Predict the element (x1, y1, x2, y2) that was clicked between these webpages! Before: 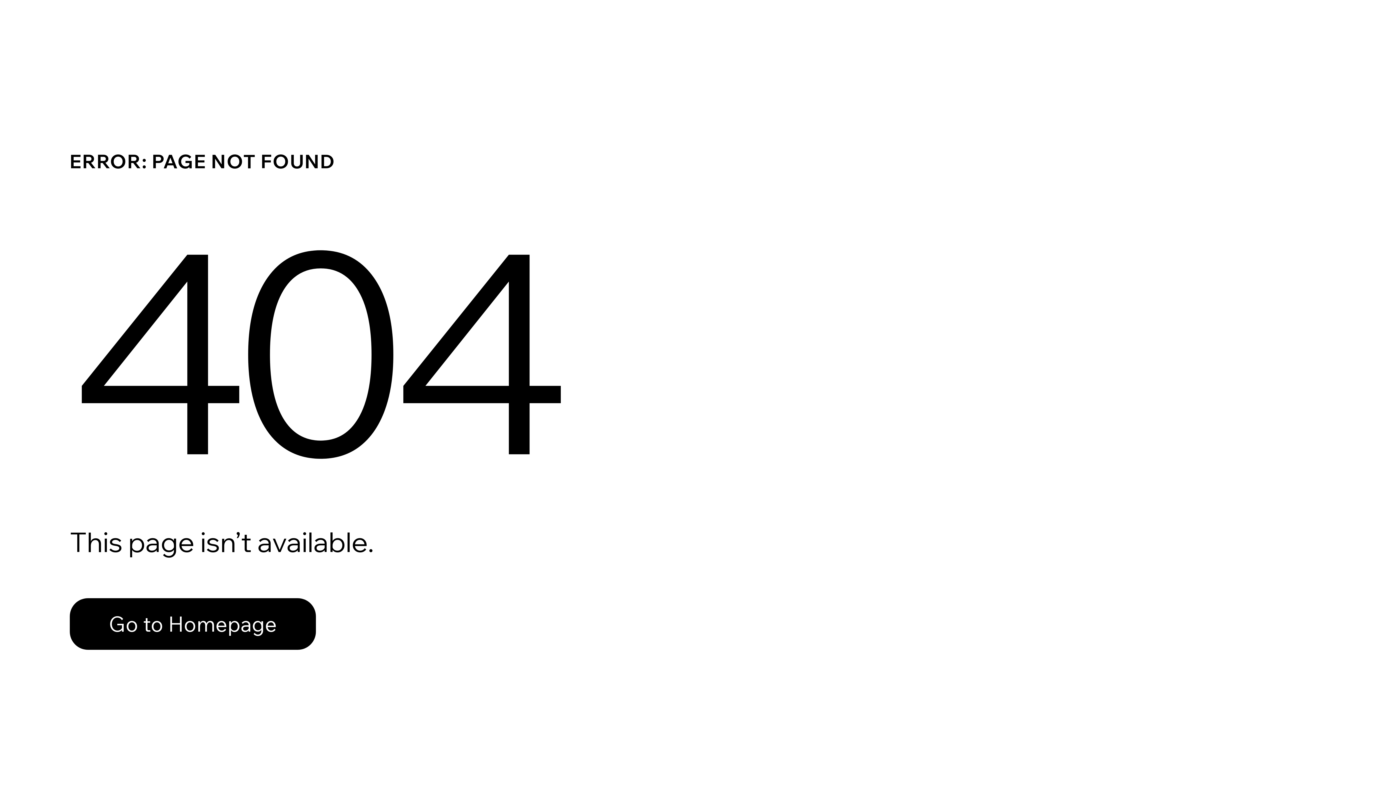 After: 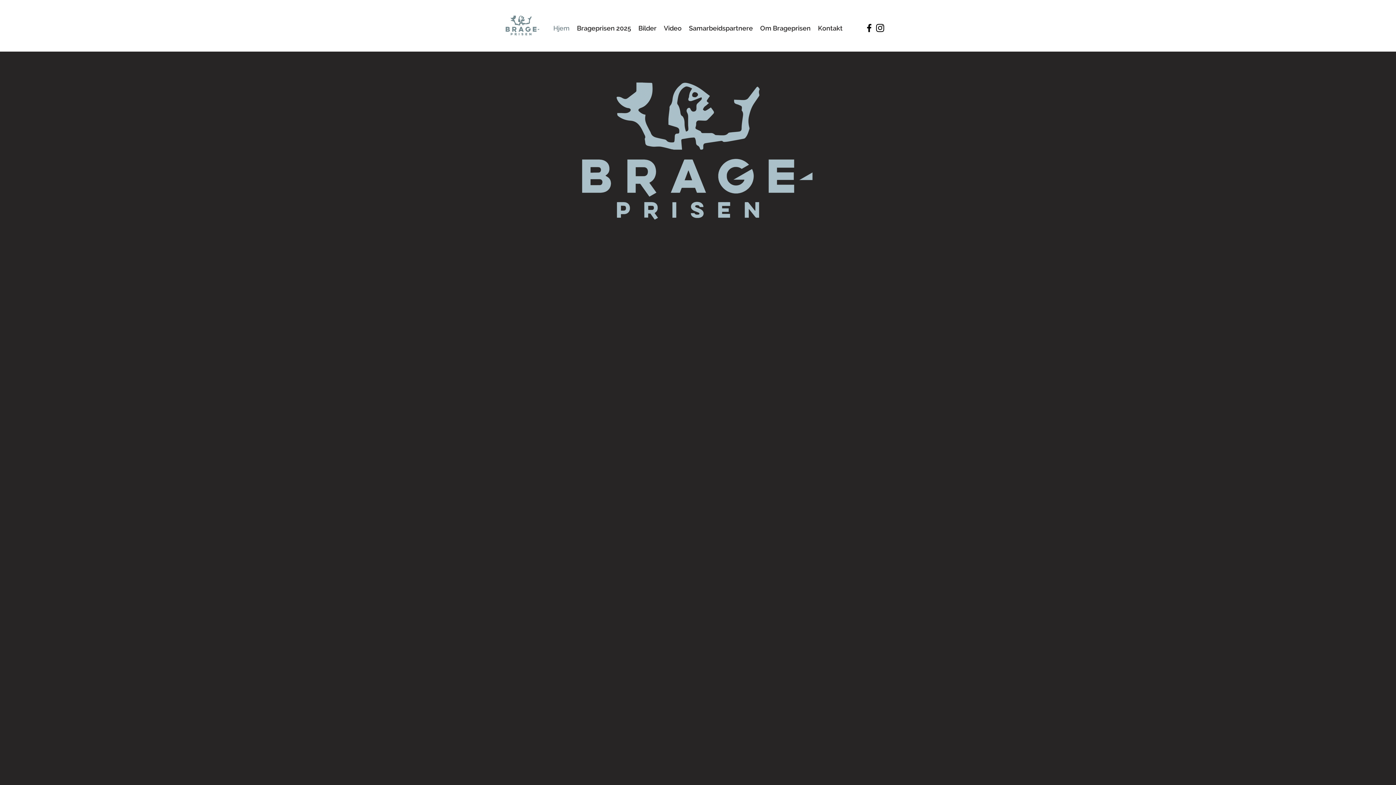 Action: label: Go to Homepage bbox: (69, 598, 316, 650)